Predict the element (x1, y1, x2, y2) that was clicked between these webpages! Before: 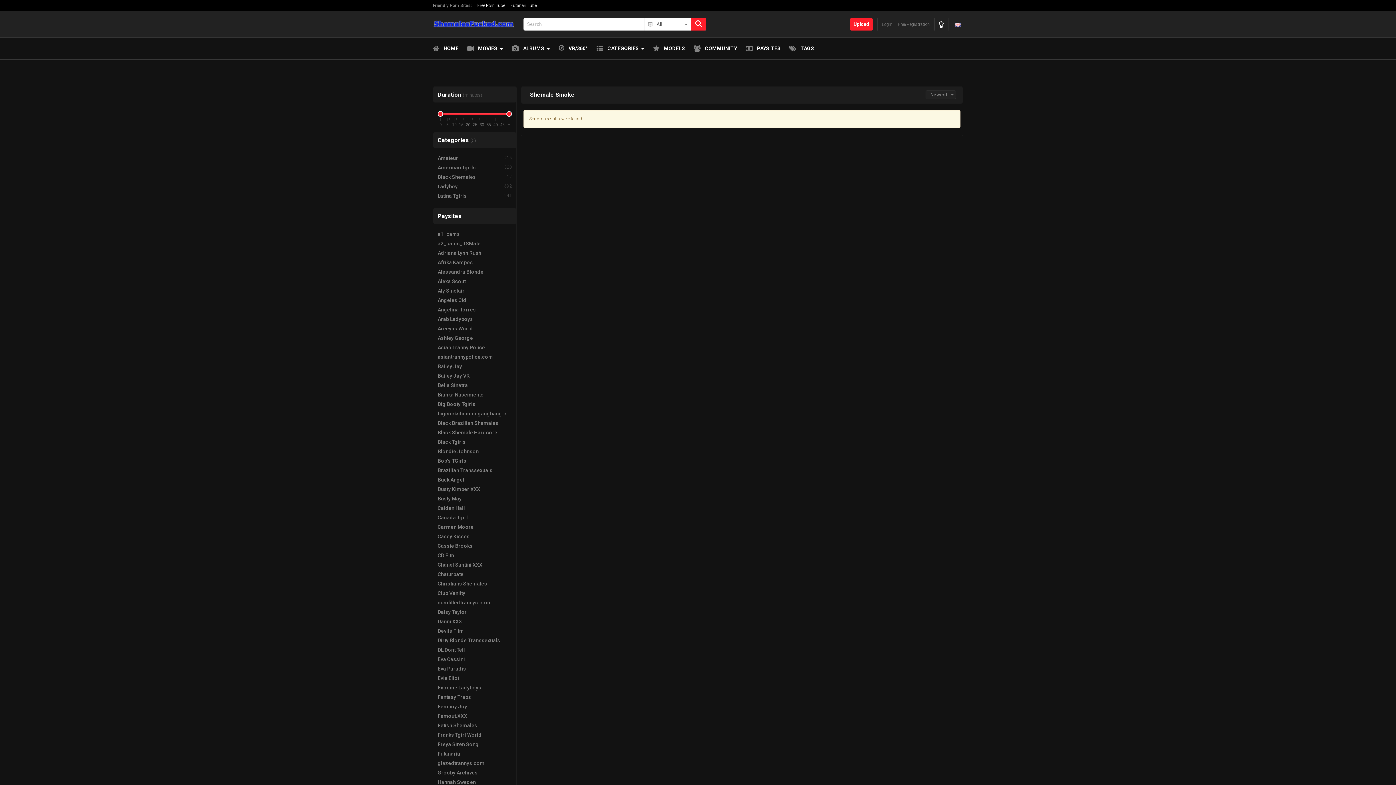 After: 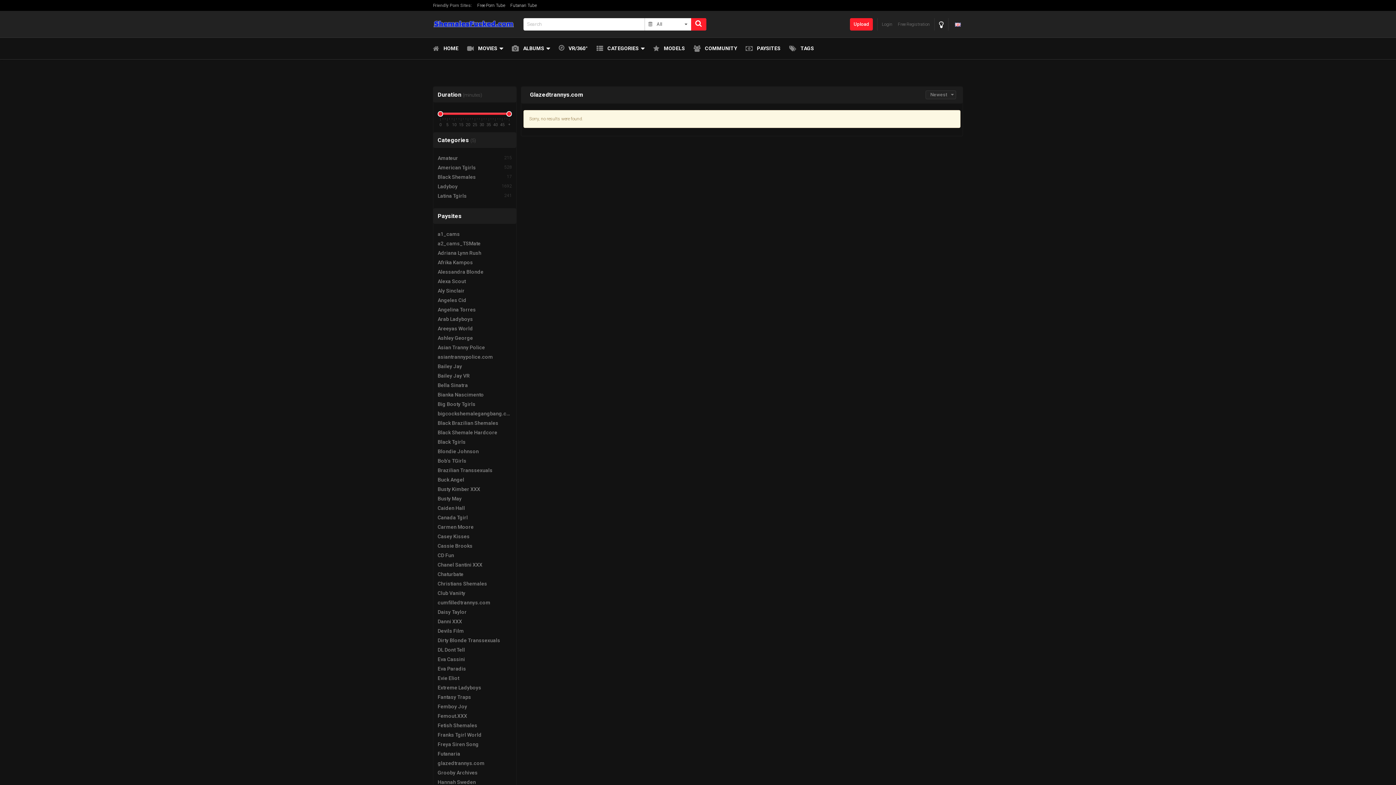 Action: label: glazedtrannys.com bbox: (437, 760, 512, 767)